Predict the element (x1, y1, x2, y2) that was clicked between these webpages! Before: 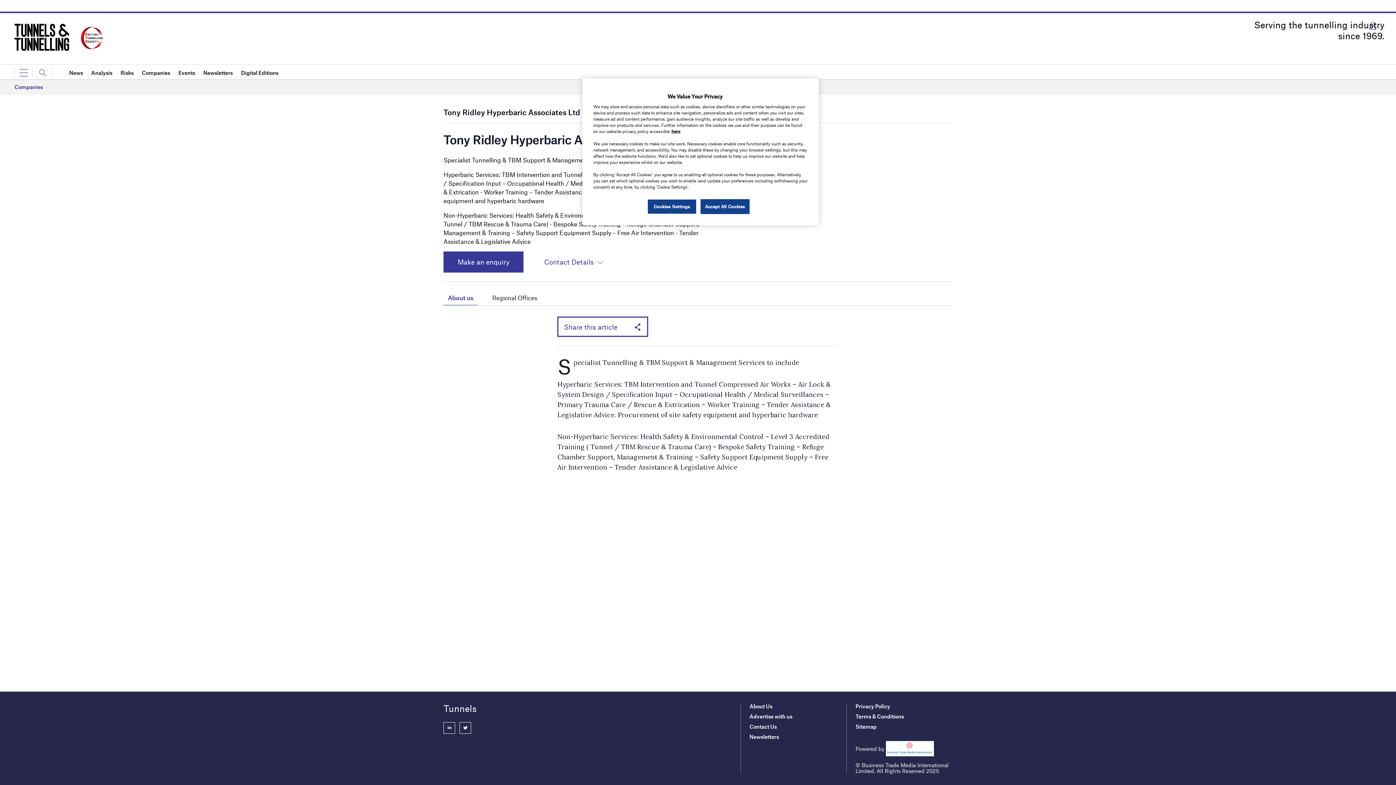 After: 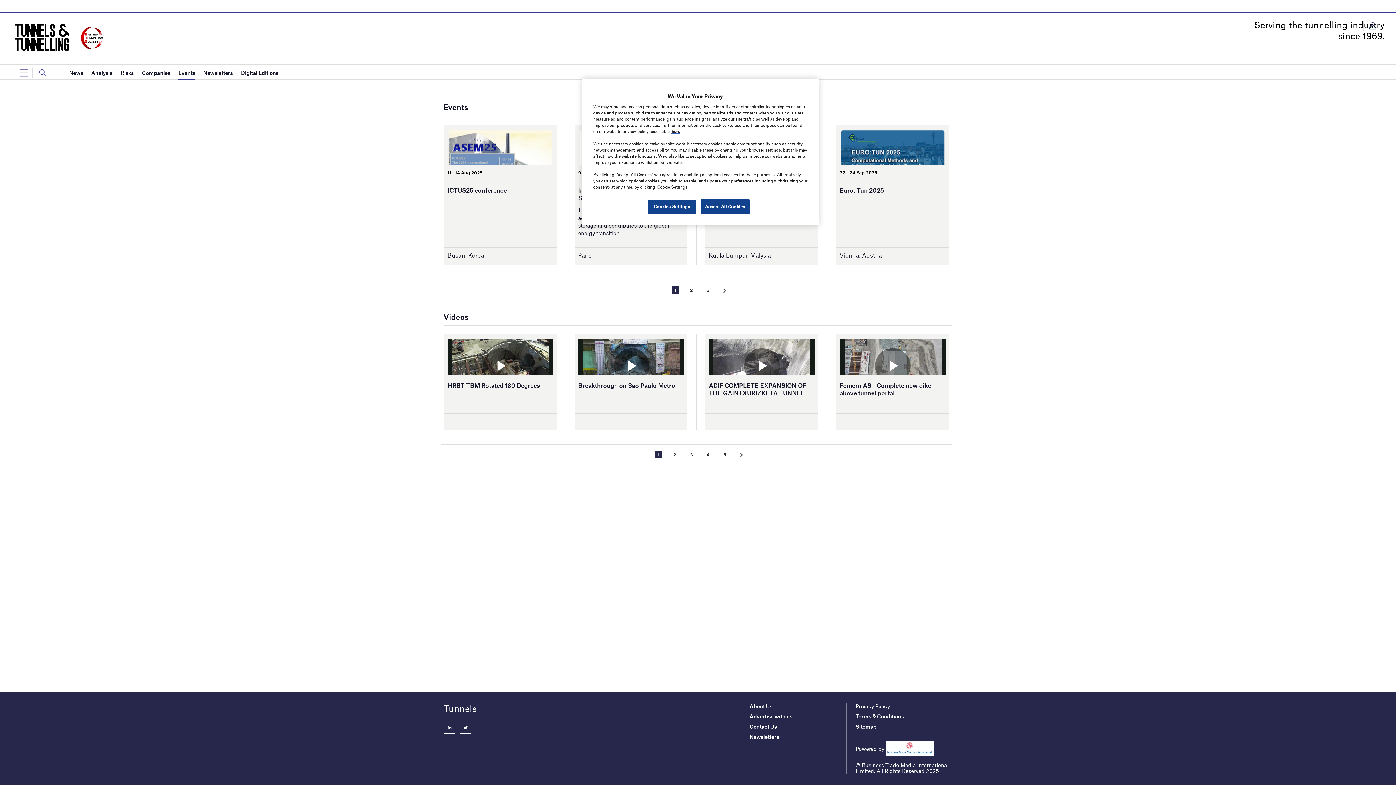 Action: bbox: (178, 65, 195, 80) label: Events